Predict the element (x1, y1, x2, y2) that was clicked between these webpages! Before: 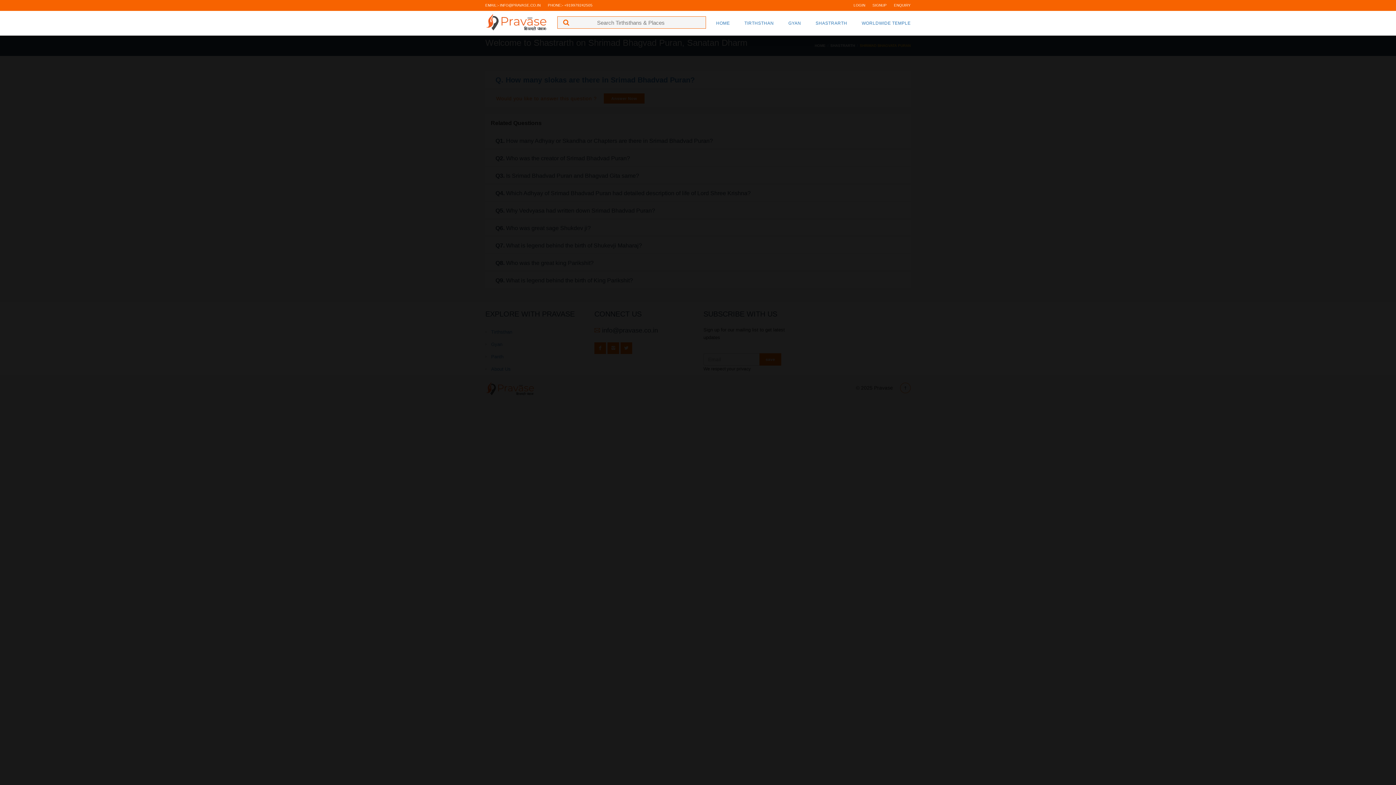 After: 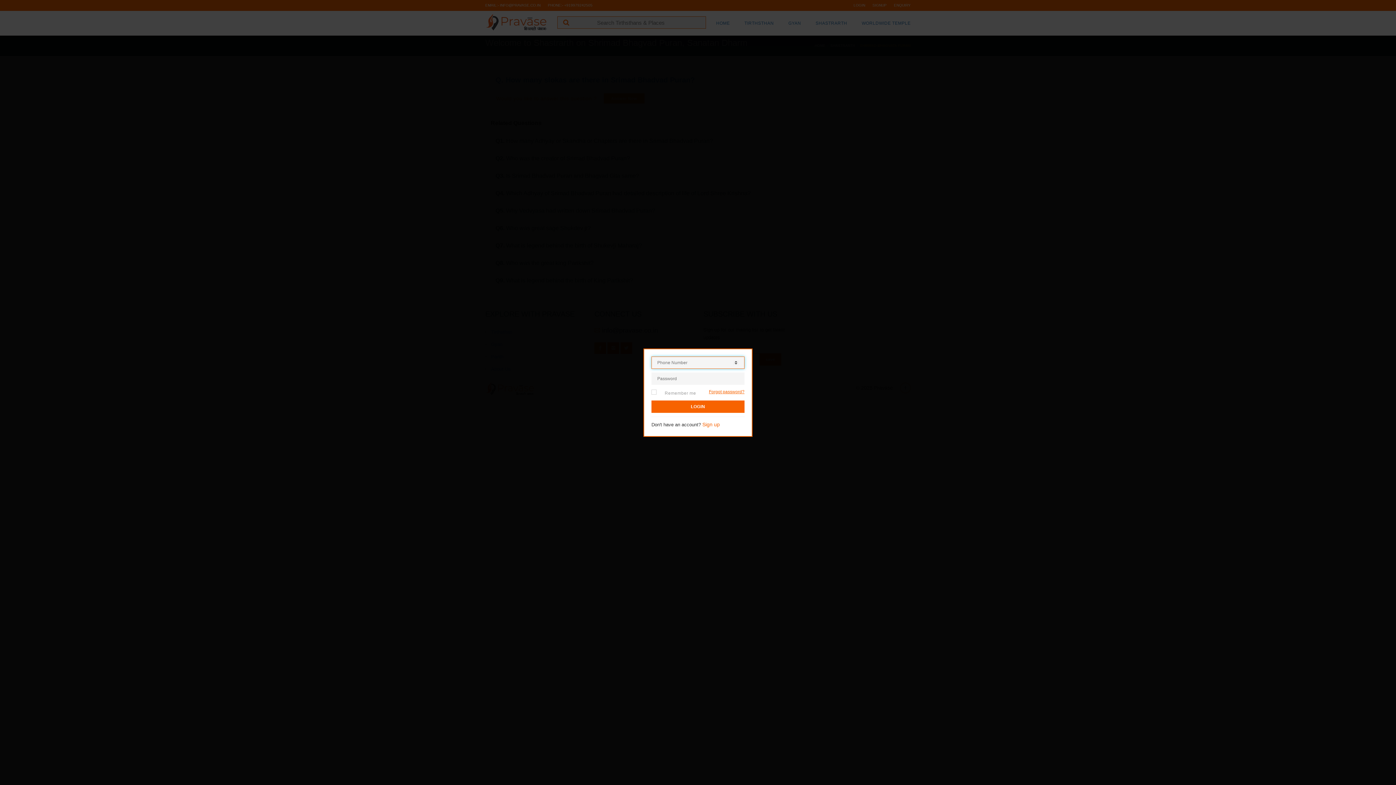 Action: bbox: (853, 0, 865, 10) label: LOGIN